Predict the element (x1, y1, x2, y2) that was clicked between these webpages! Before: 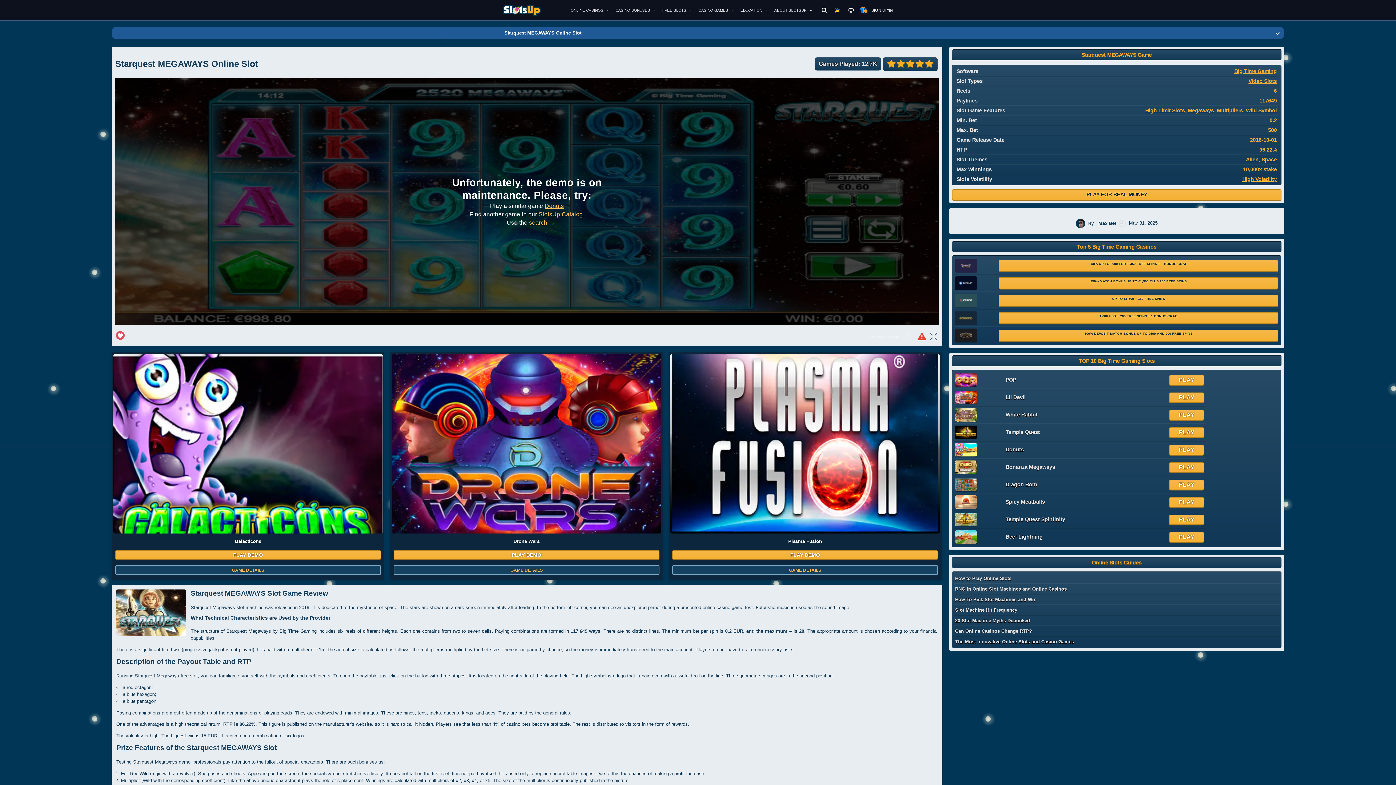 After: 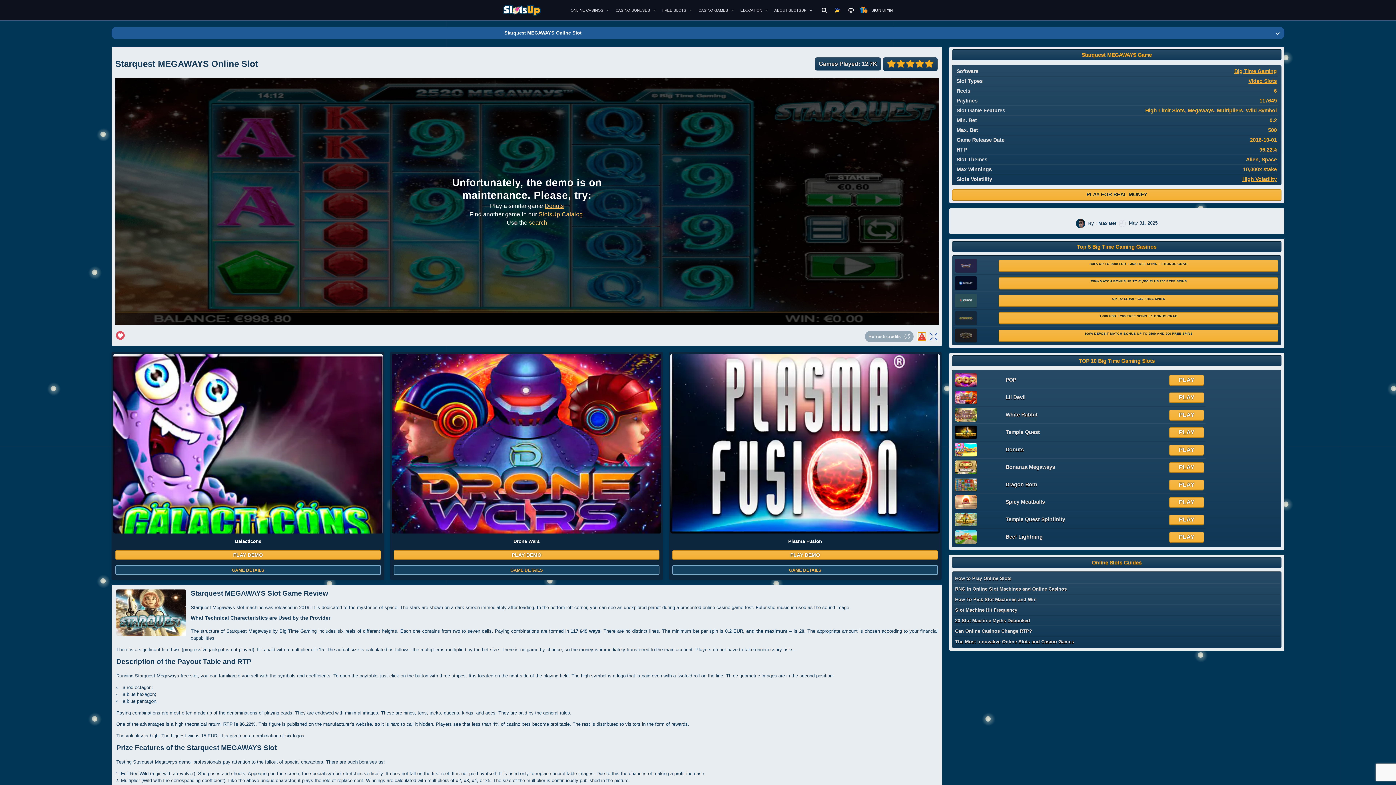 Action: bbox: (917, 332, 926, 341) label: Issue Report